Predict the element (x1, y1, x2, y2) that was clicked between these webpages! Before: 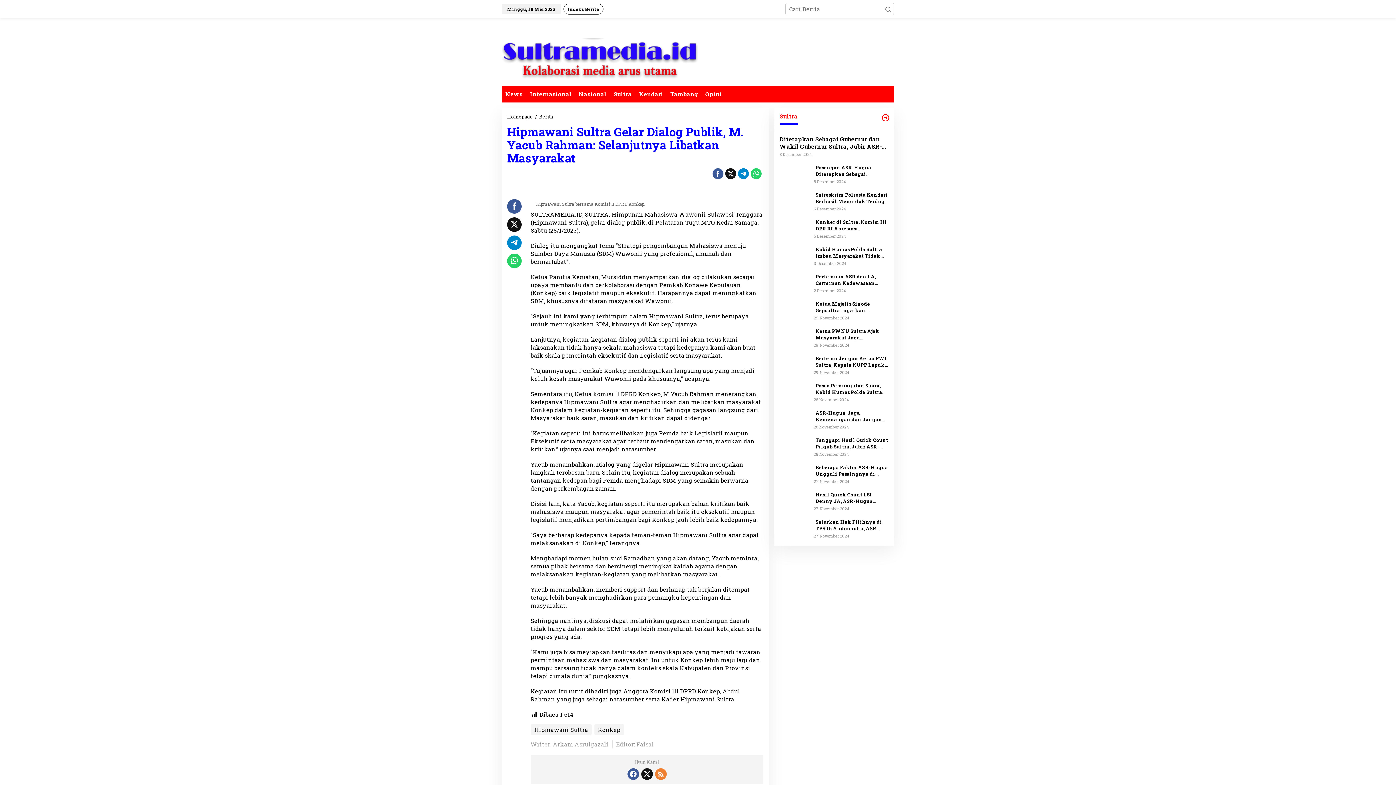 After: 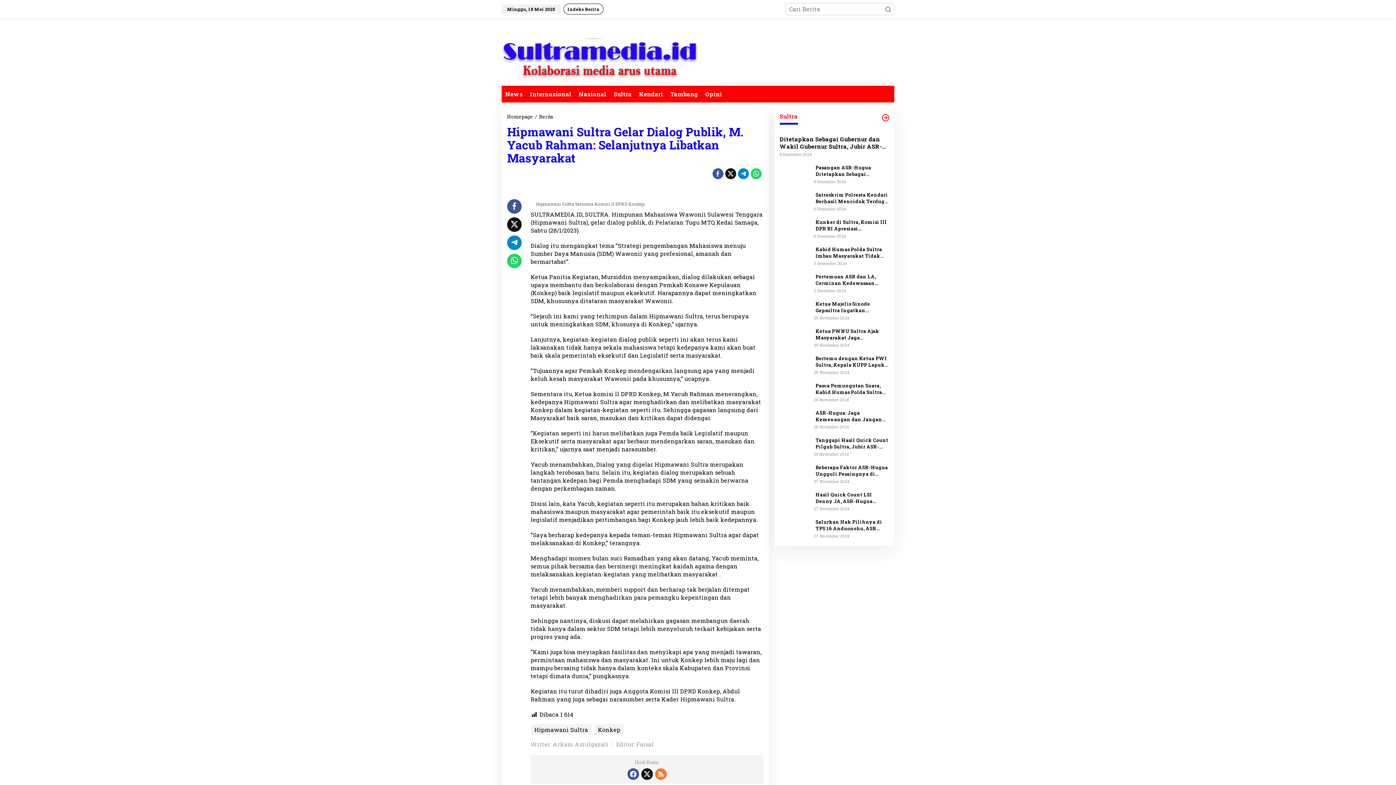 Action: bbox: (641, 768, 652, 780)